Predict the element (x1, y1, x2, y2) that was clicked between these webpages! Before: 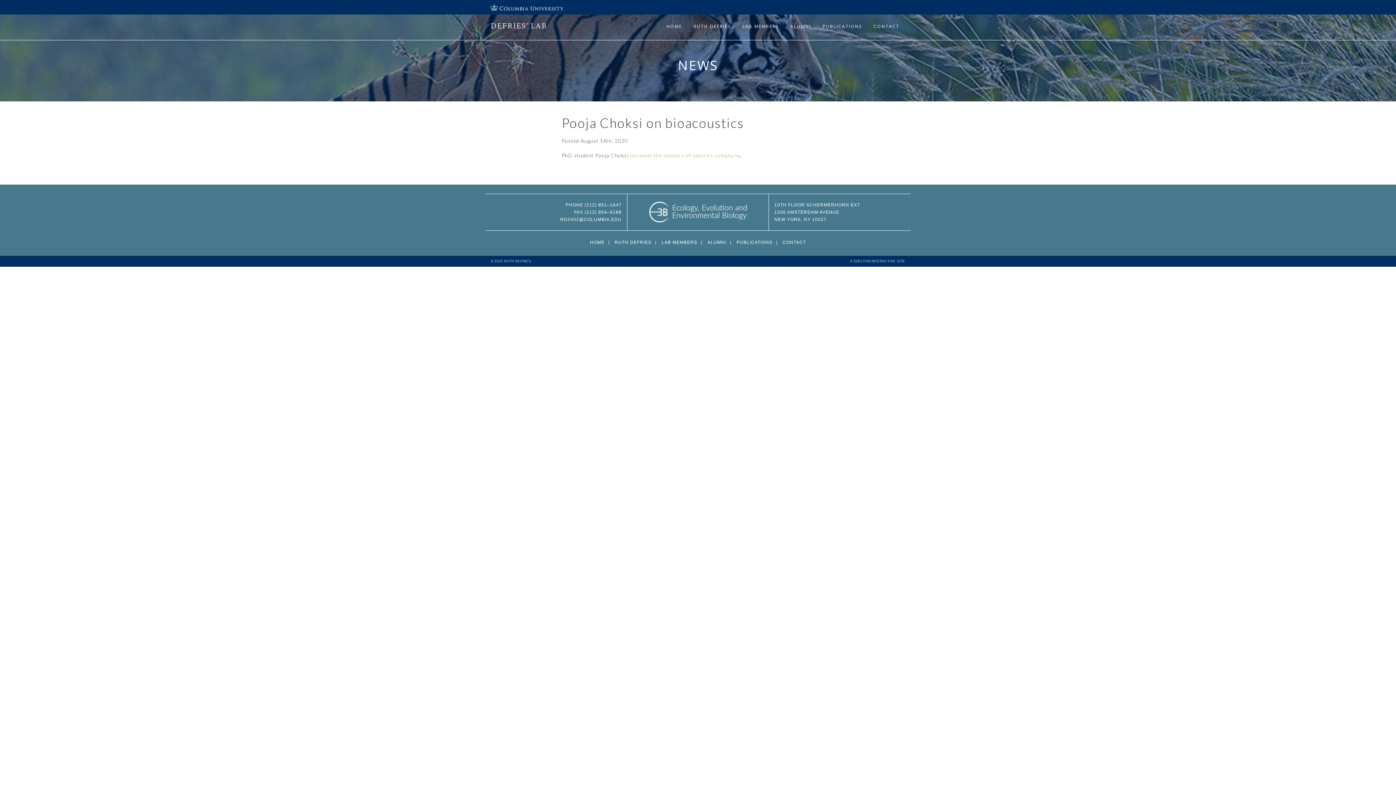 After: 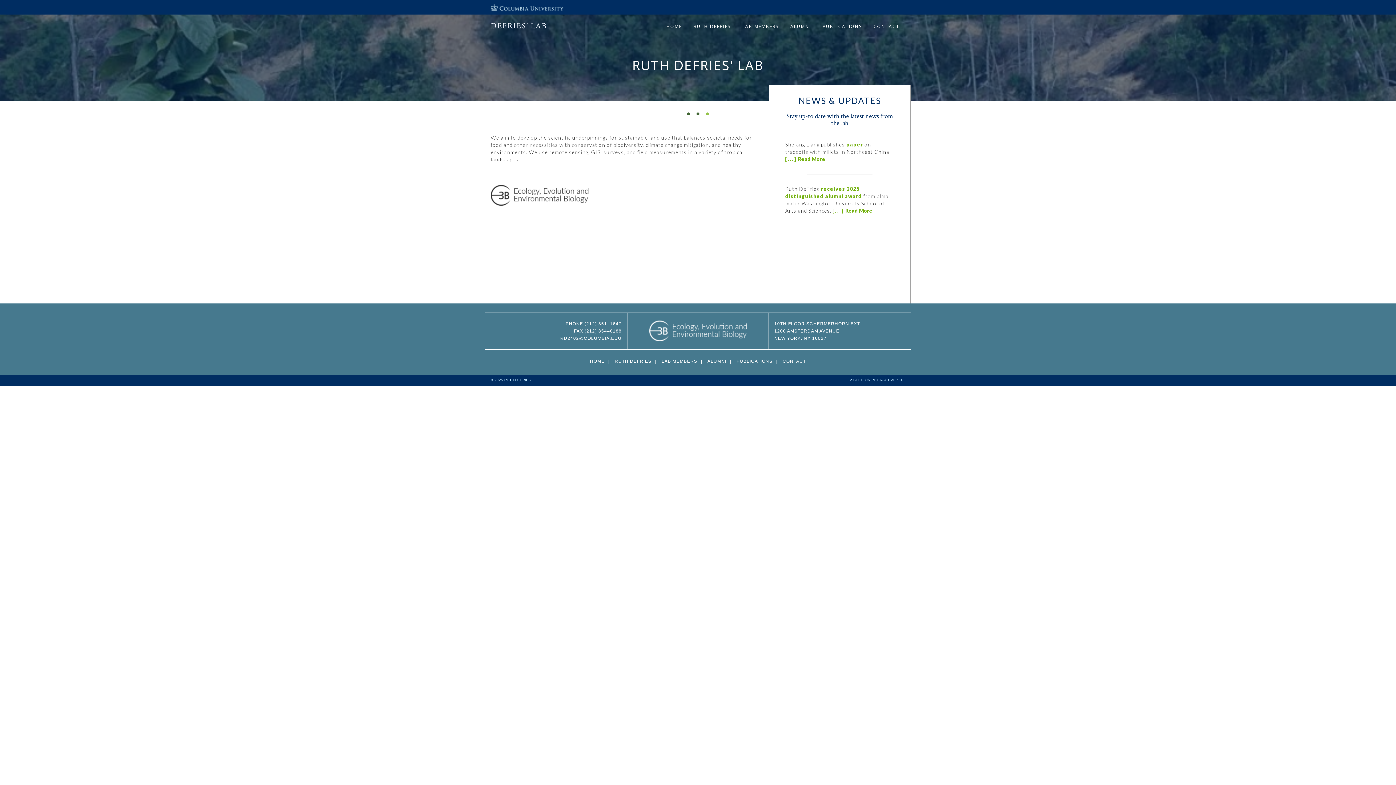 Action: label: HOME bbox: (590, 240, 604, 245)